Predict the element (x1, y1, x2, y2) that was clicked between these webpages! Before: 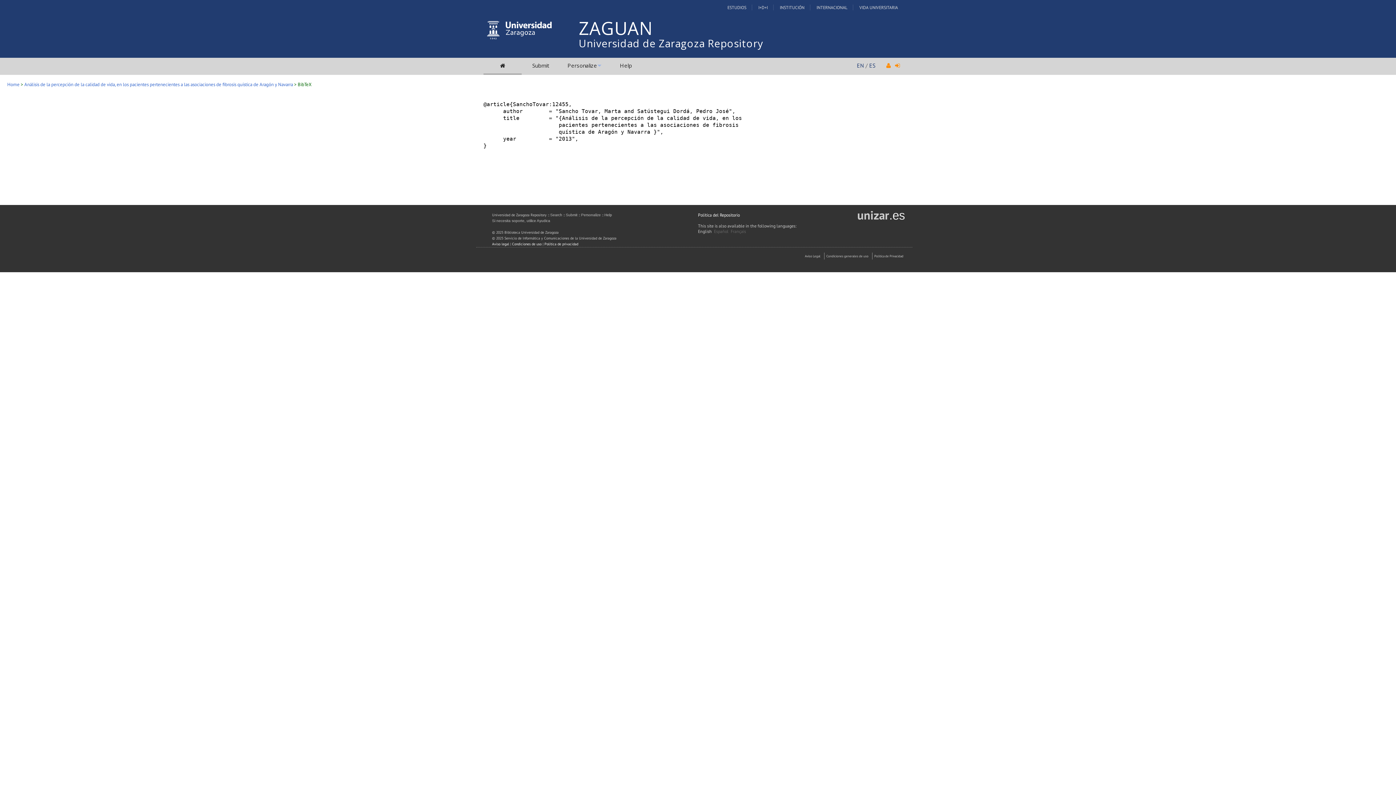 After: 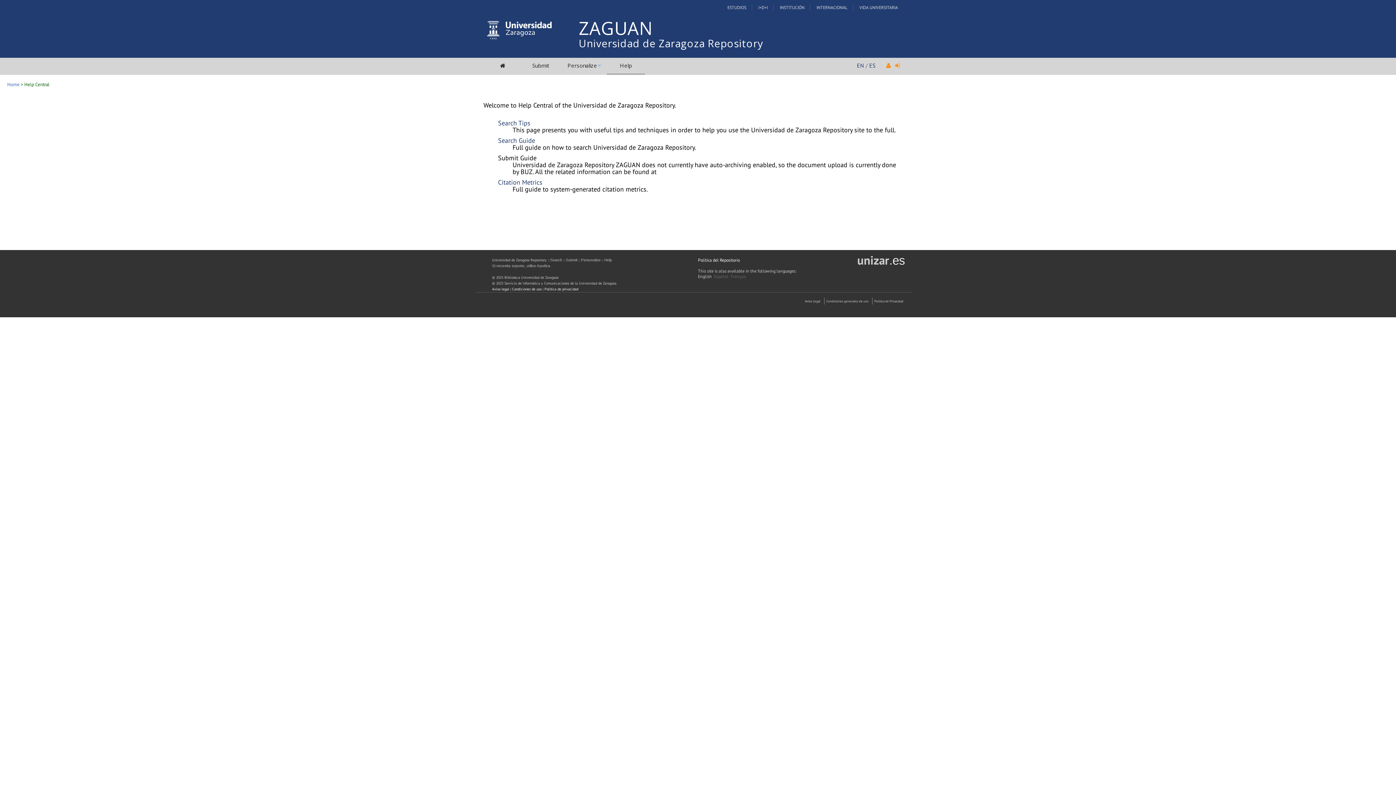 Action: label: Help bbox: (604, 213, 612, 217)